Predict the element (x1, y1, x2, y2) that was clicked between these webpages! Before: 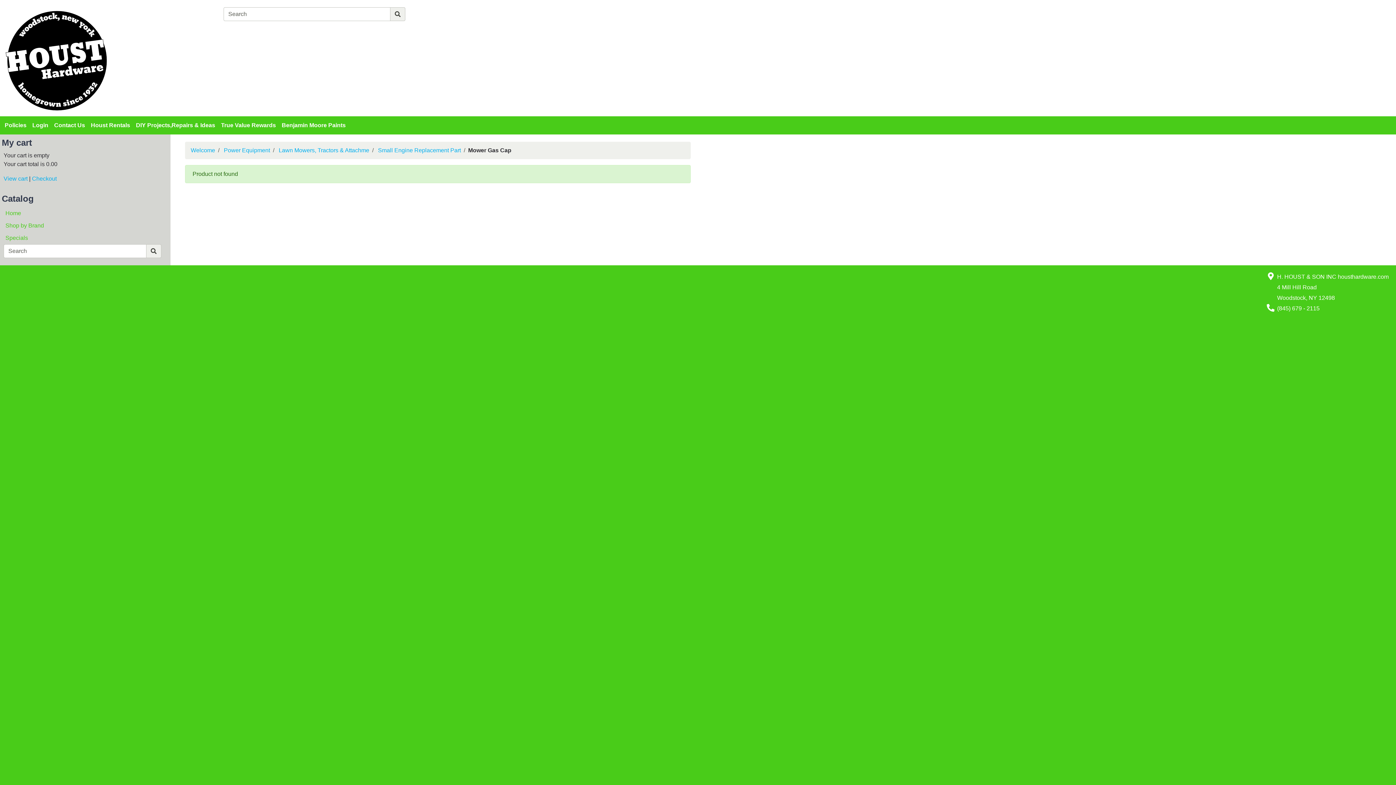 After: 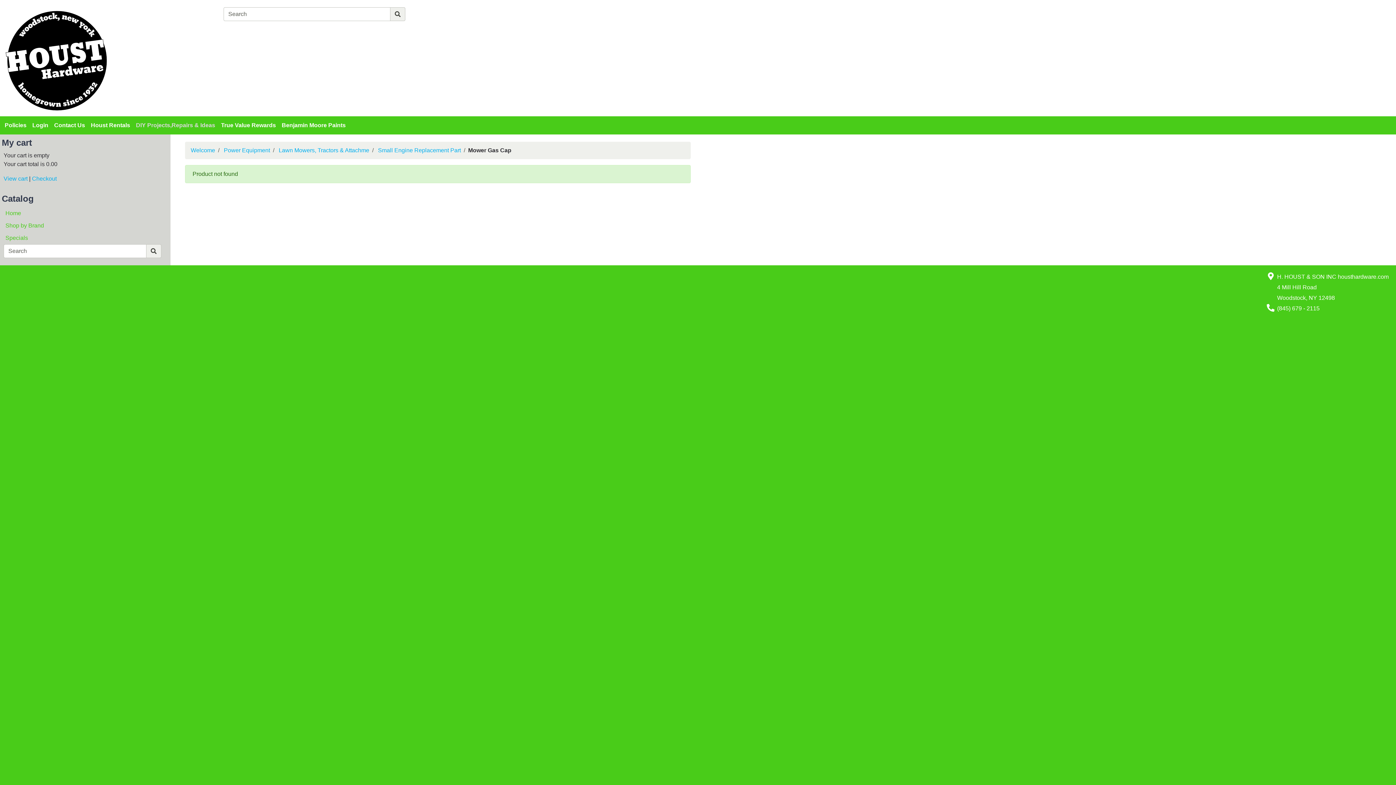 Action: bbox: (133, 118, 218, 132) label: DIY Projects,Repairs & Ideas